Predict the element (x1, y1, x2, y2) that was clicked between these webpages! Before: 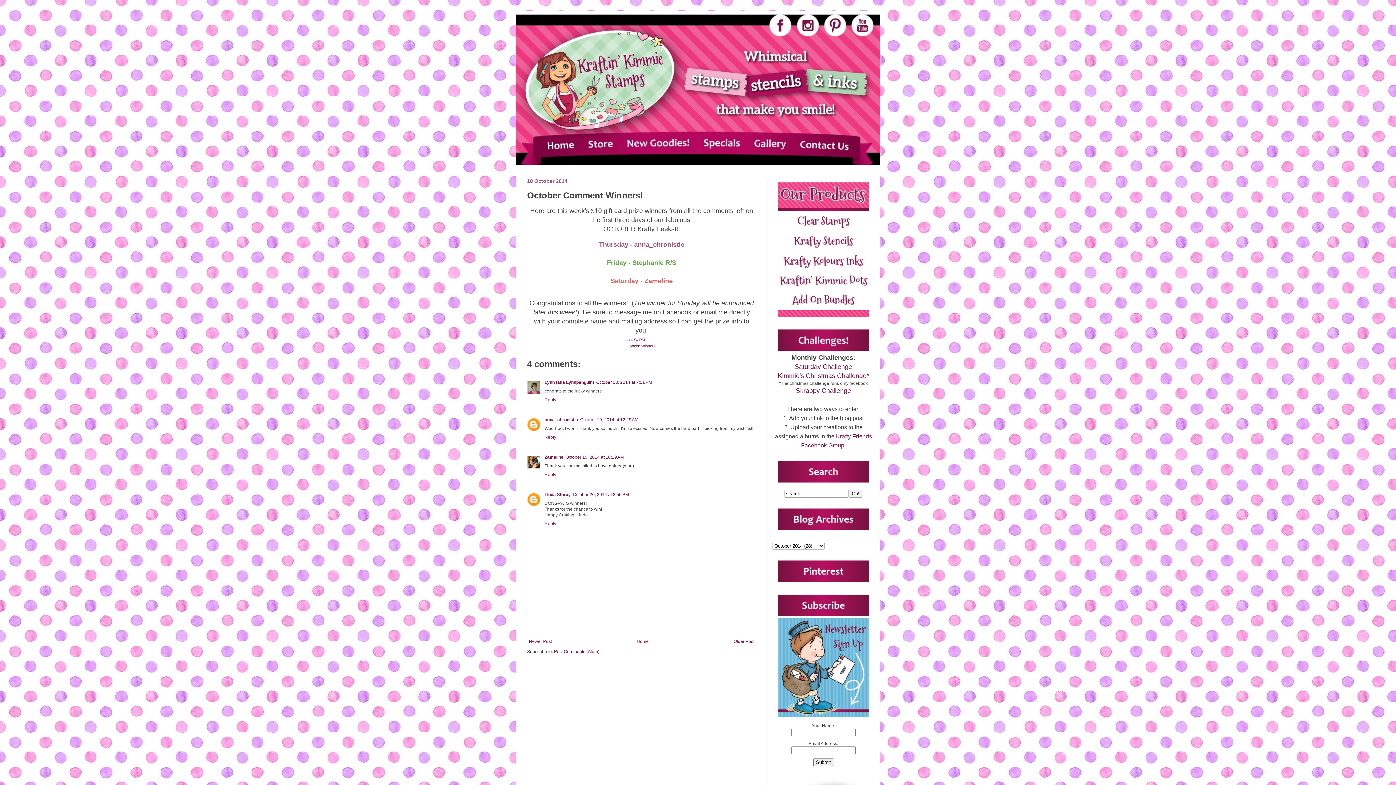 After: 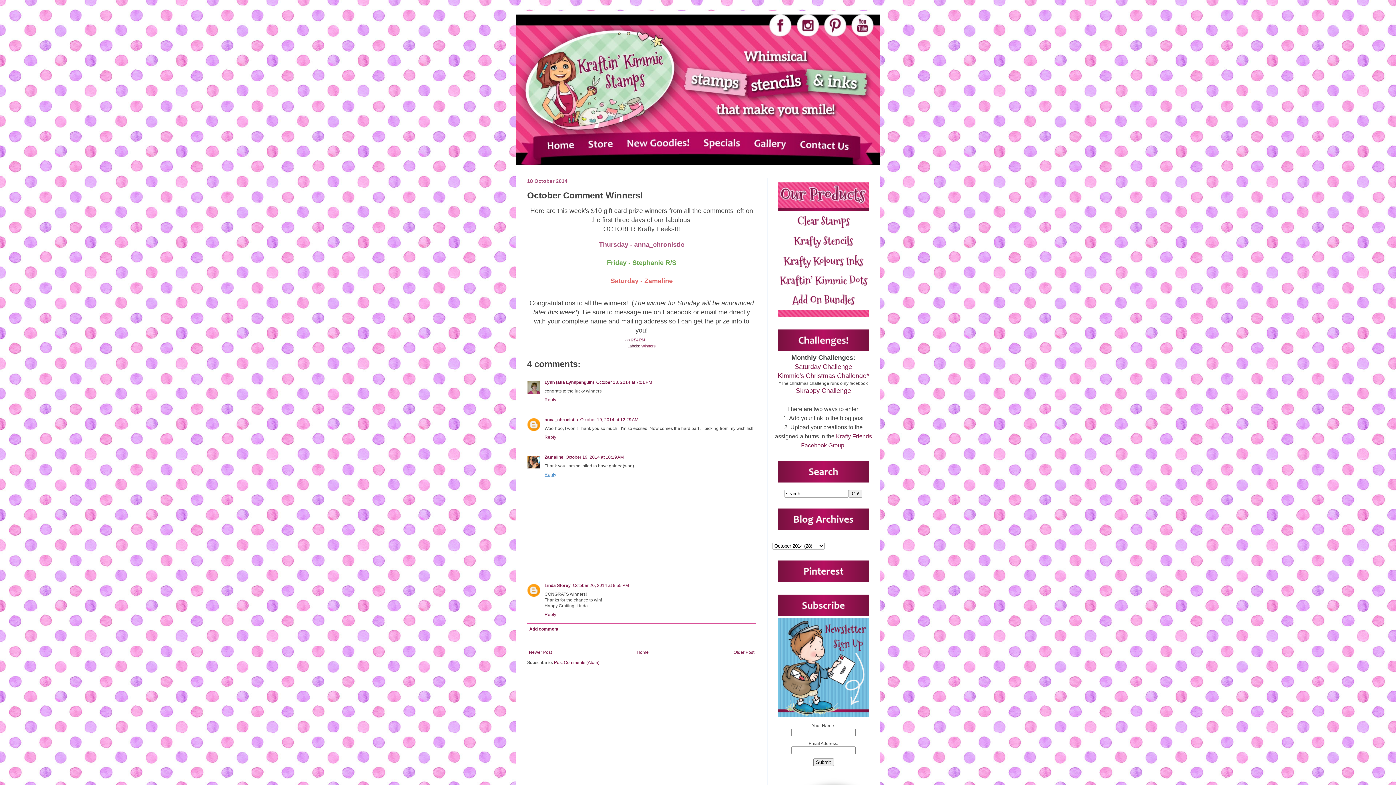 Action: label: Reply bbox: (544, 470, 558, 477)